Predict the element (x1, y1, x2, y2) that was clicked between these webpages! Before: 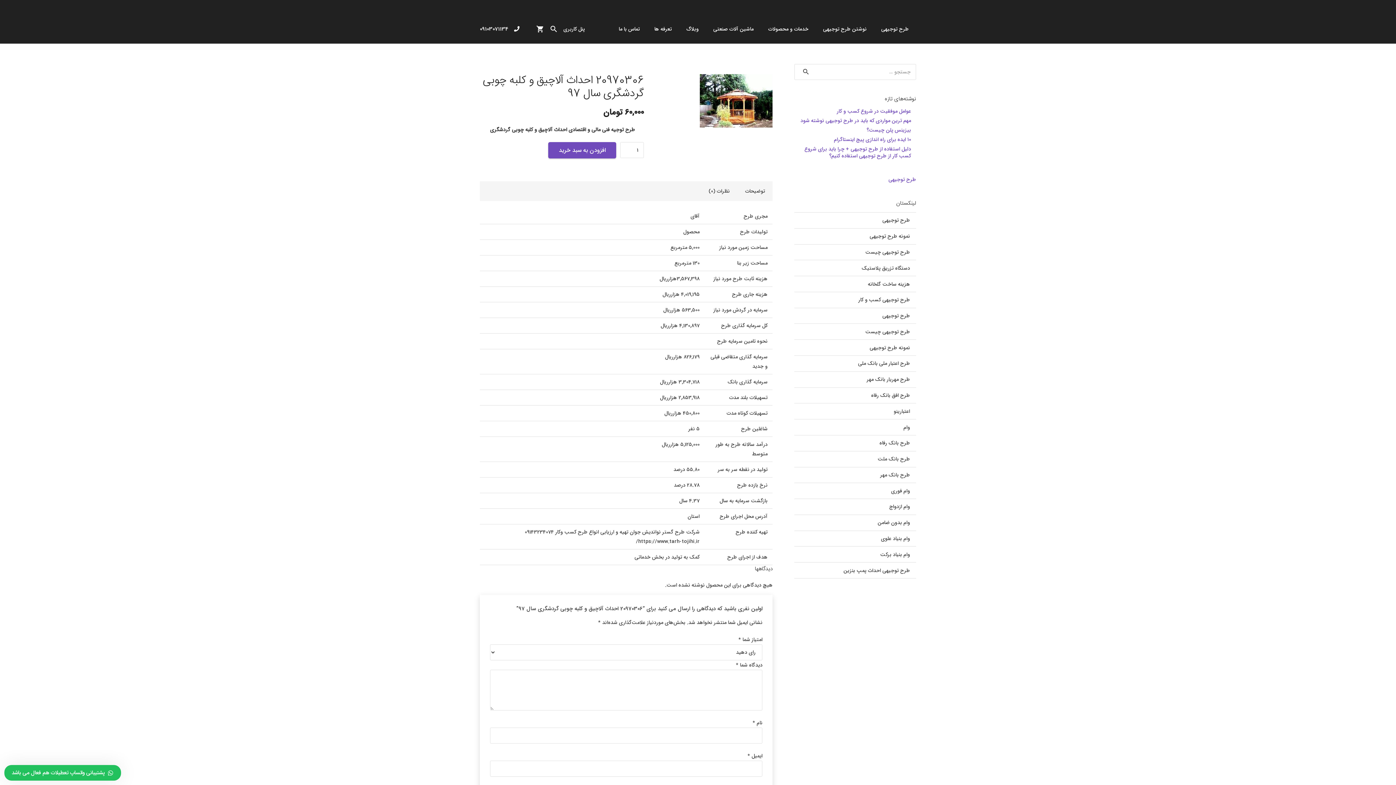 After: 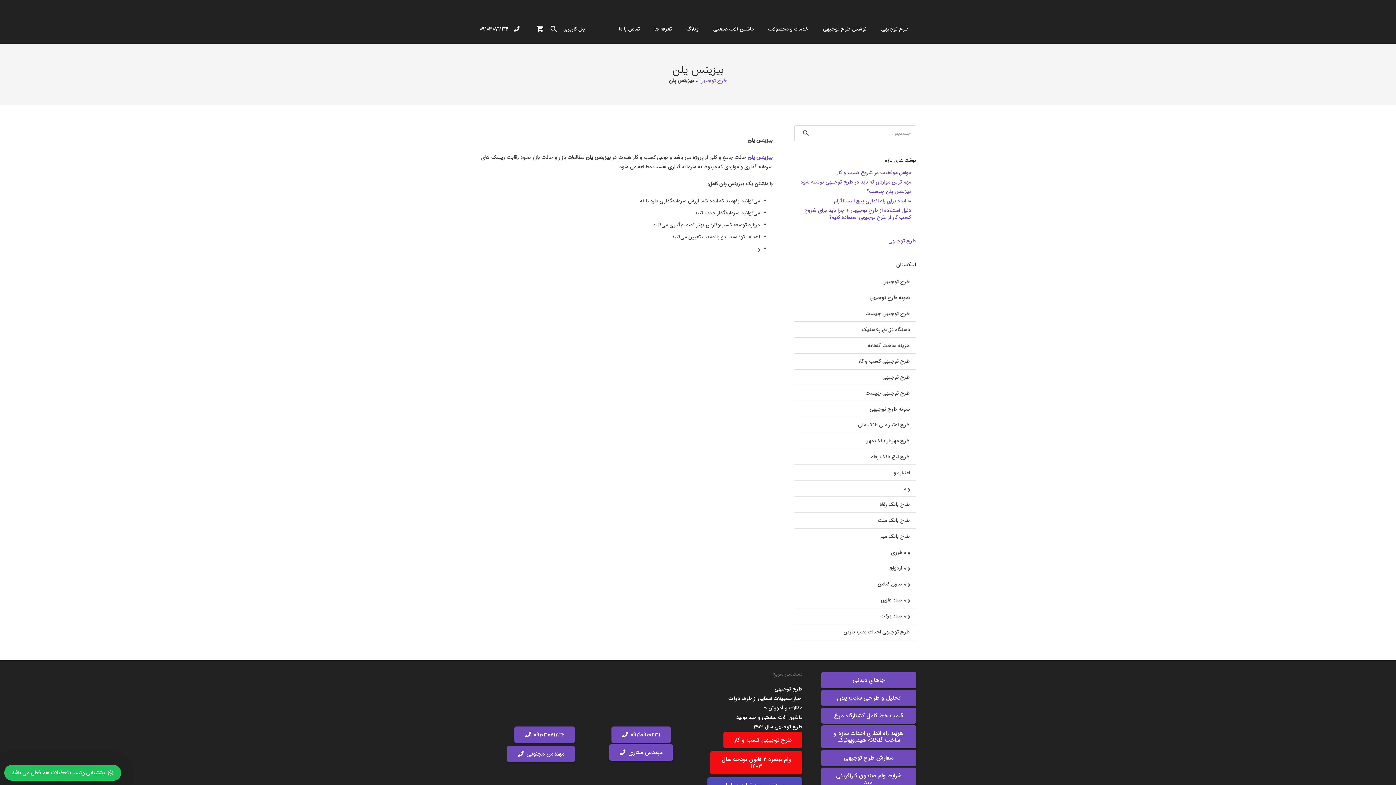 Action: bbox: (866, 126, 911, 134) label: بیزینس پلن چیست؟